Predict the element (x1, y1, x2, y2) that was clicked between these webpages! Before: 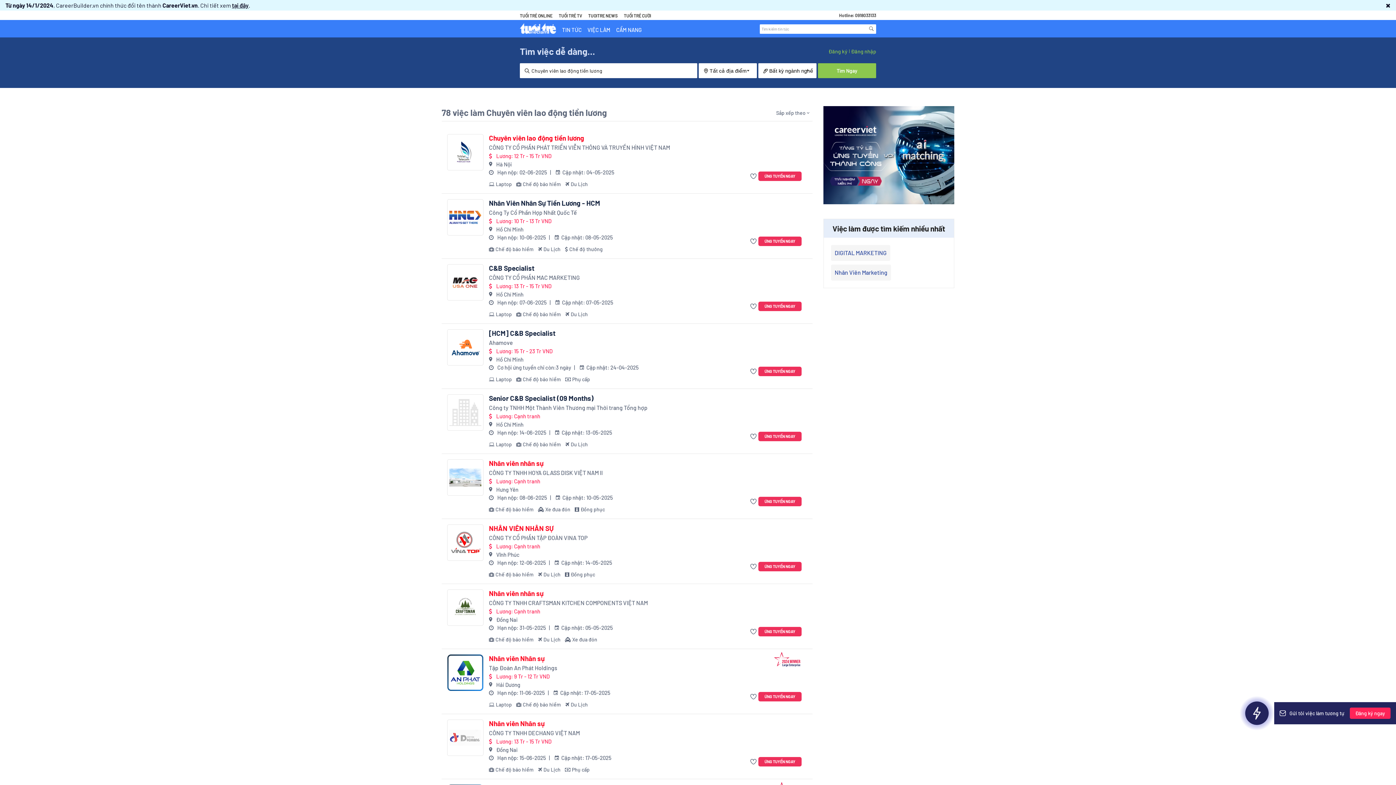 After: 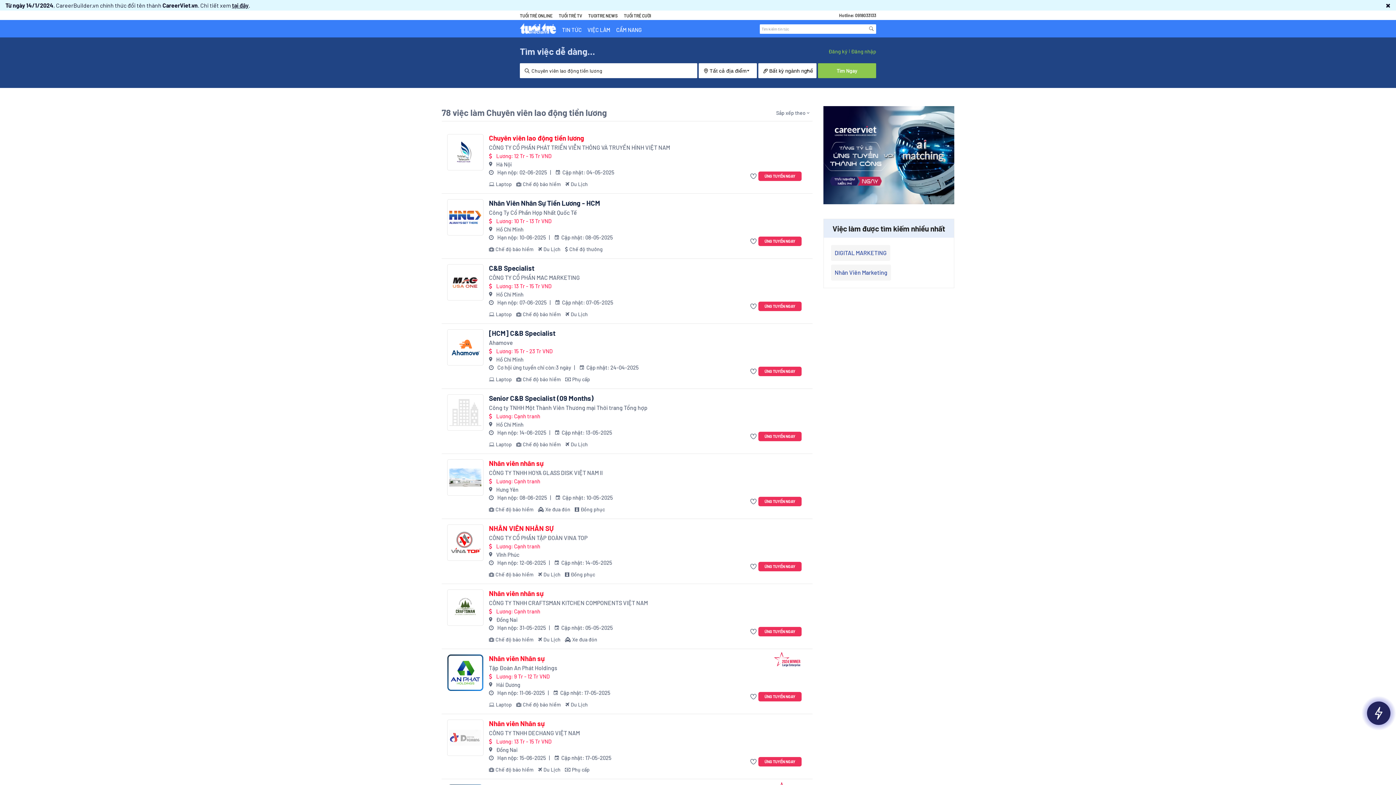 Action: label: Lương: Cạnh tranh

Hưng Yên
 Hạn nộp: 08-06-2025
  Cập nhật: 10-05-2025
Chế độ bảo hiểm
Xe đưa đón
Đồng phục bbox: (489, 466, 734, 502)